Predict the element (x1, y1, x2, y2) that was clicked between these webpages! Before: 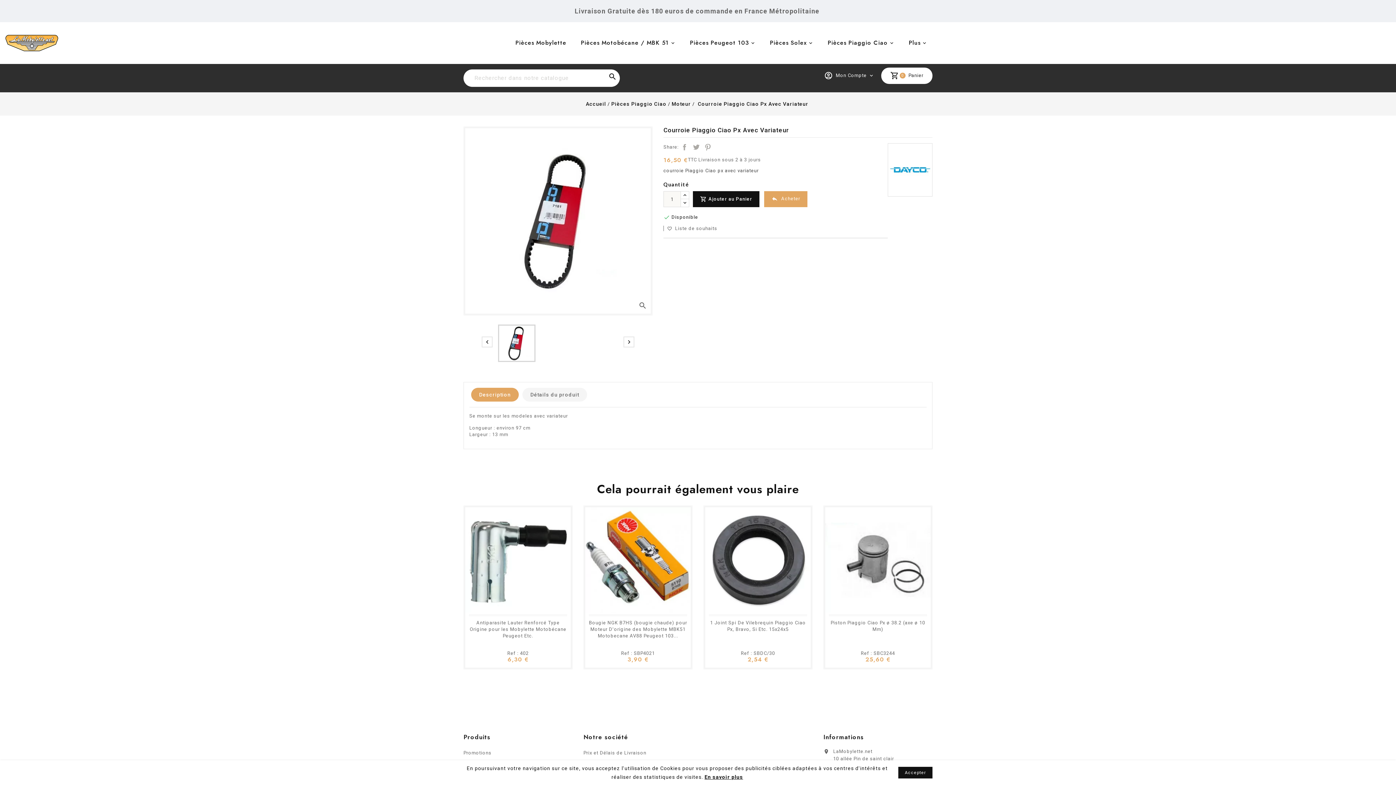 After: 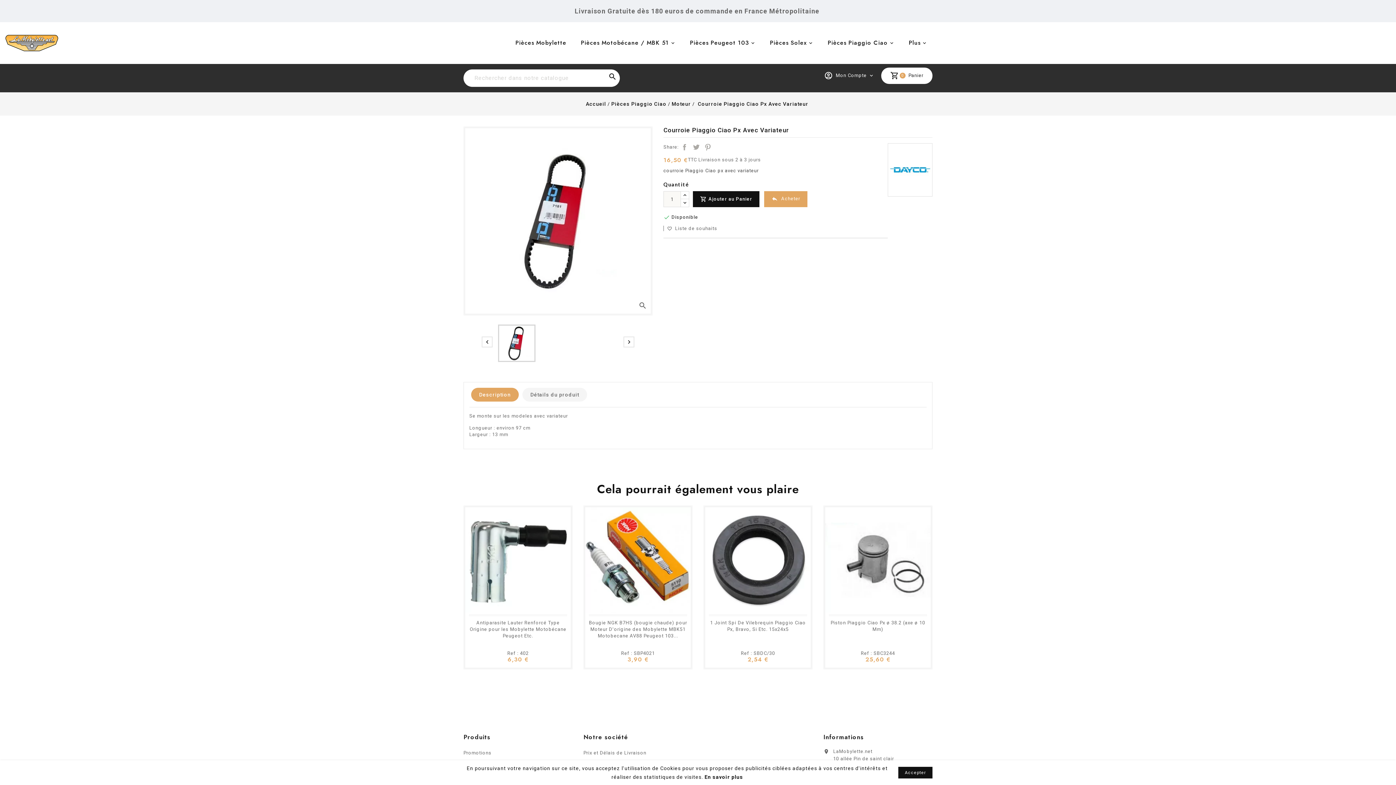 Action: bbox: (704, 774, 743, 780) label: En savoir plus